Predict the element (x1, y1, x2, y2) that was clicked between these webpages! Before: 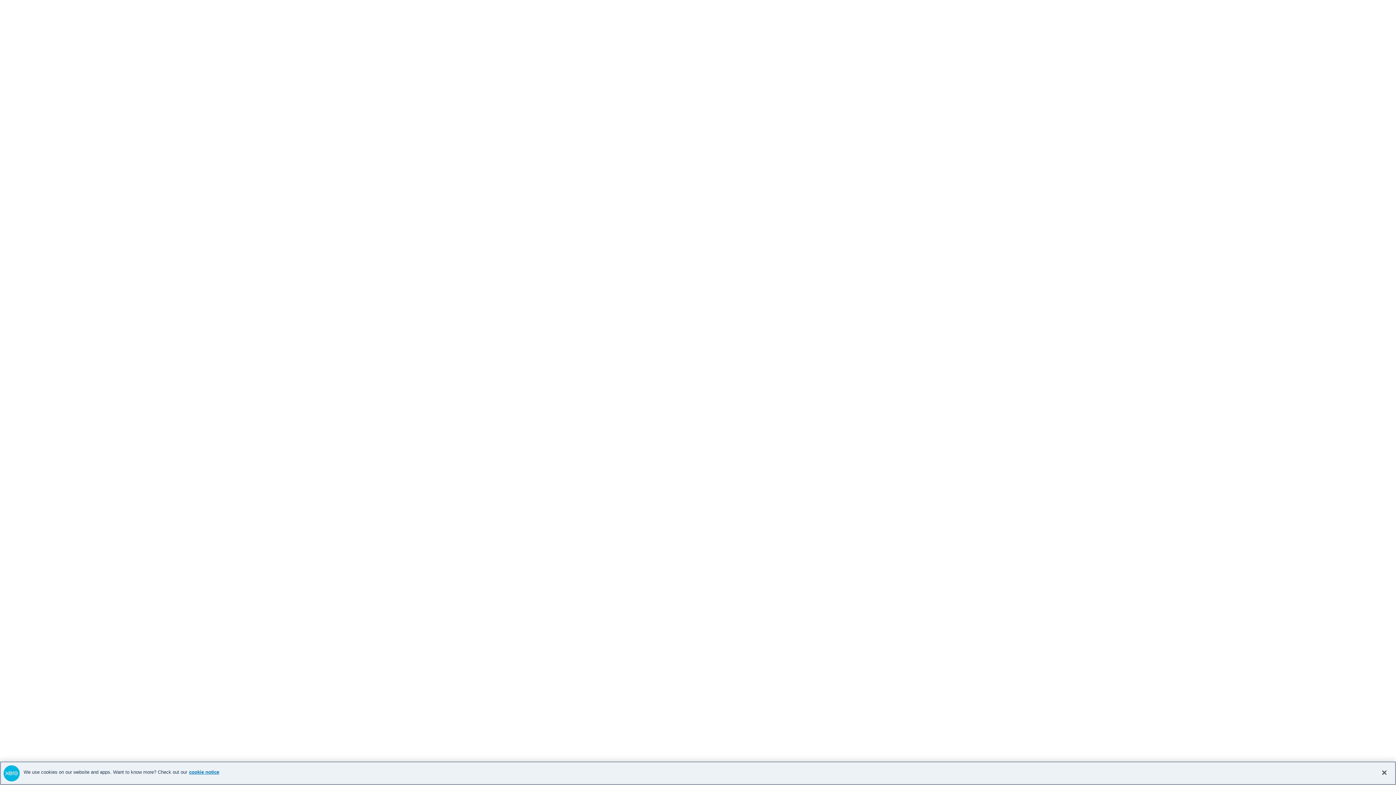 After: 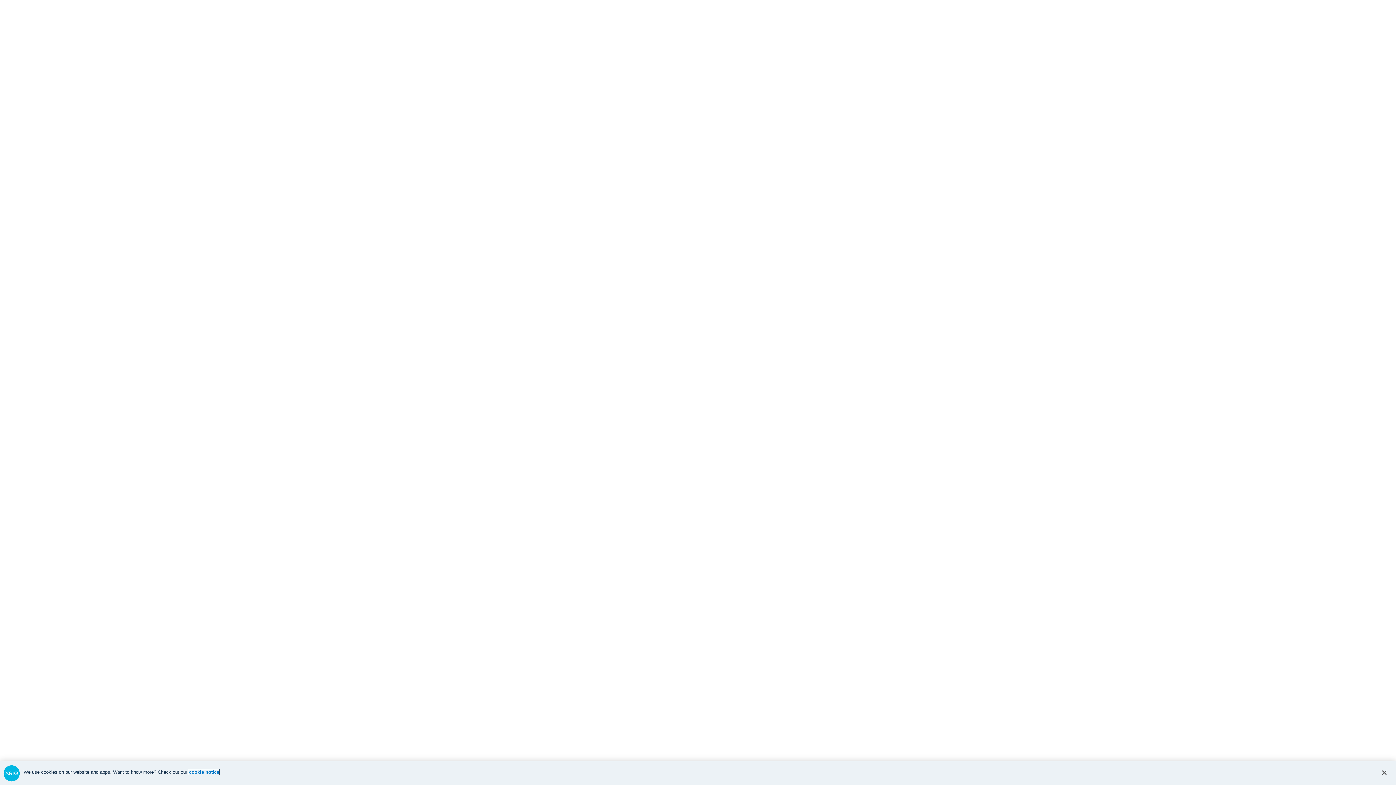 Action: label: cookie notice, opens in a new tab bbox: (189, 769, 219, 775)